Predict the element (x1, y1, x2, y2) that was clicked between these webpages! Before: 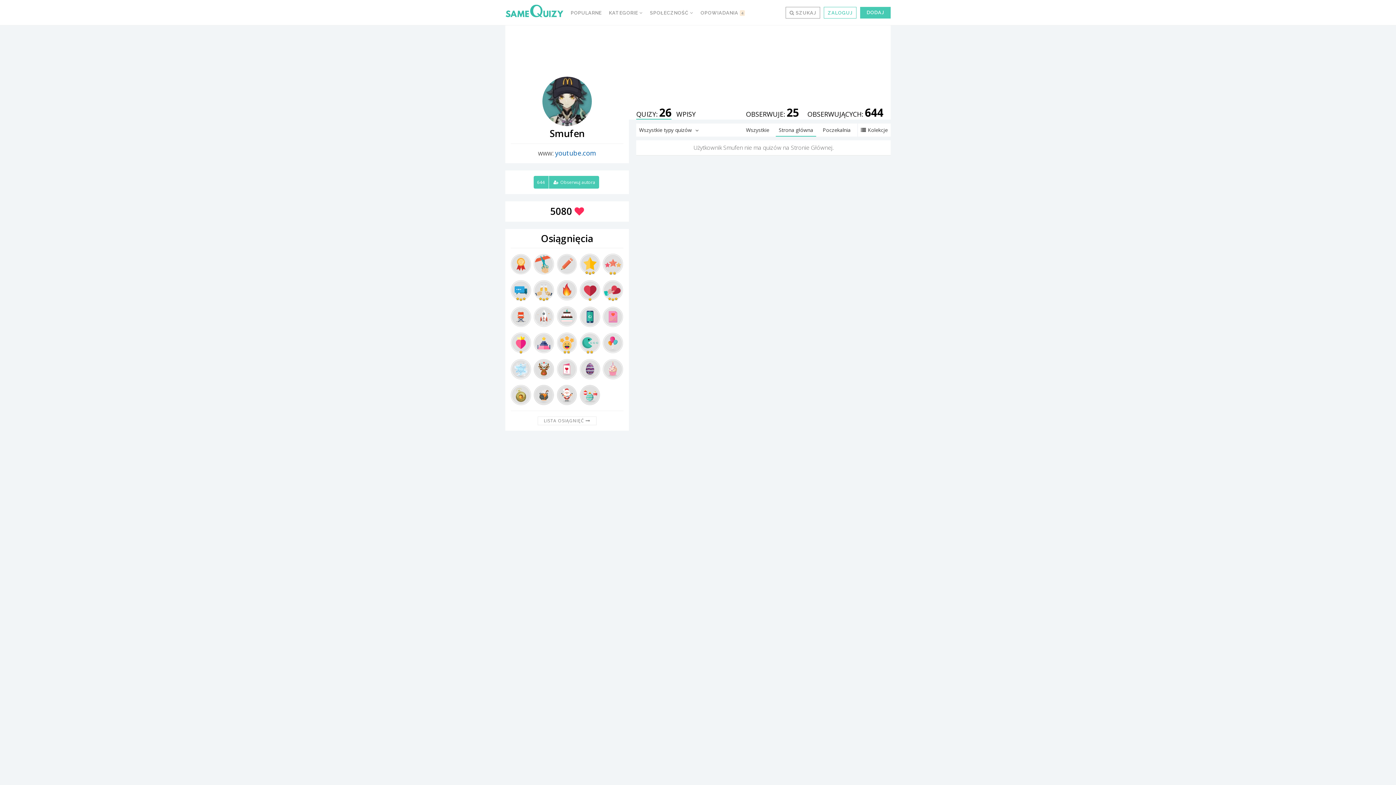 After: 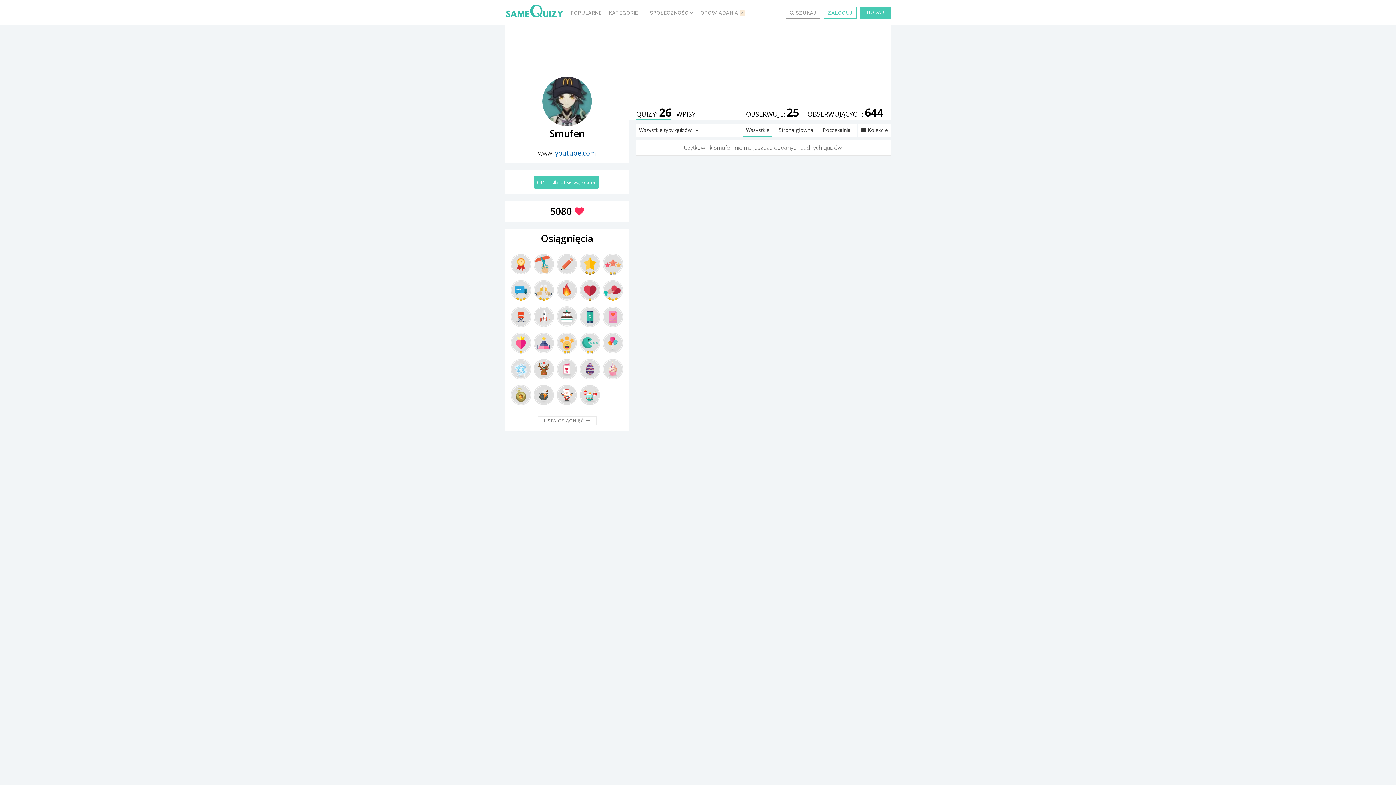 Action: bbox: (636, 109, 671, 118) label: QUIZY: 26